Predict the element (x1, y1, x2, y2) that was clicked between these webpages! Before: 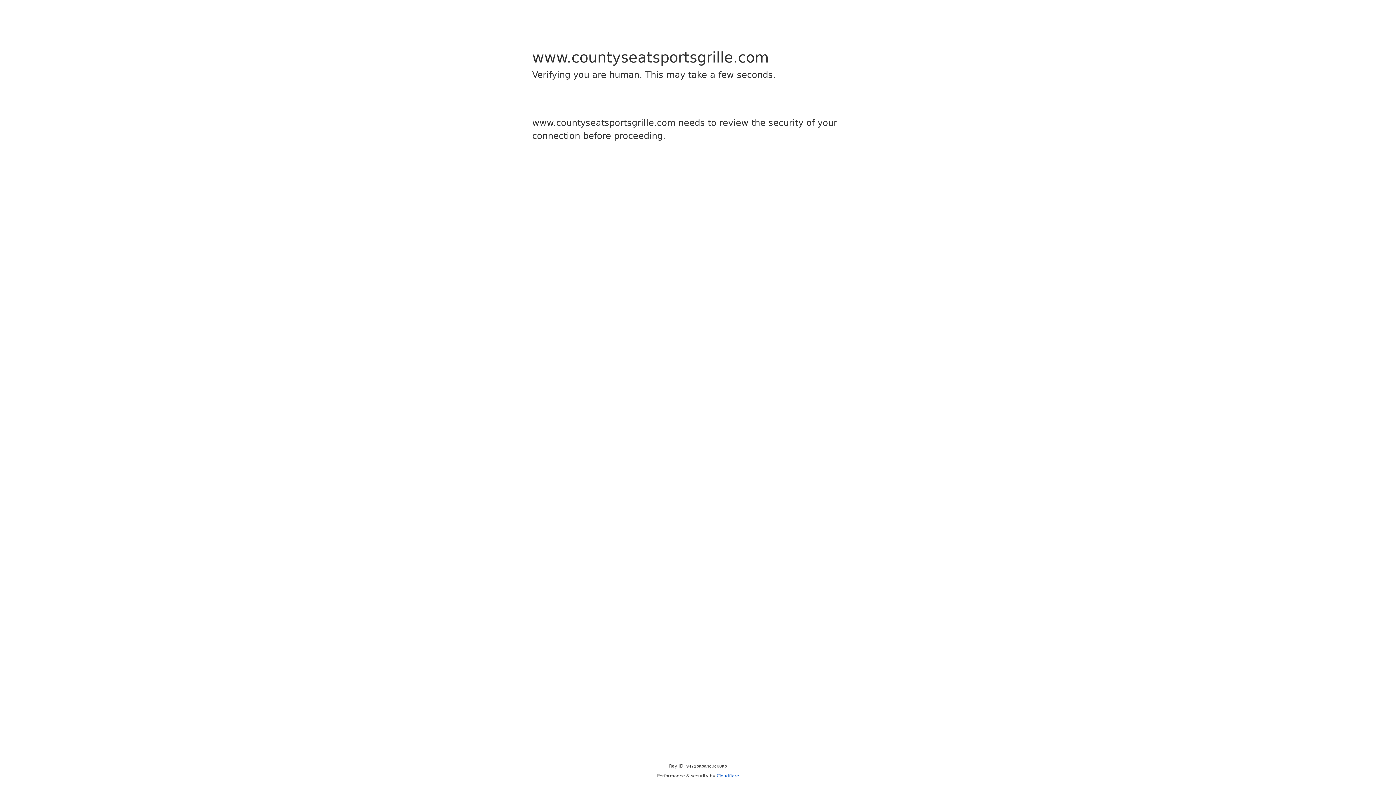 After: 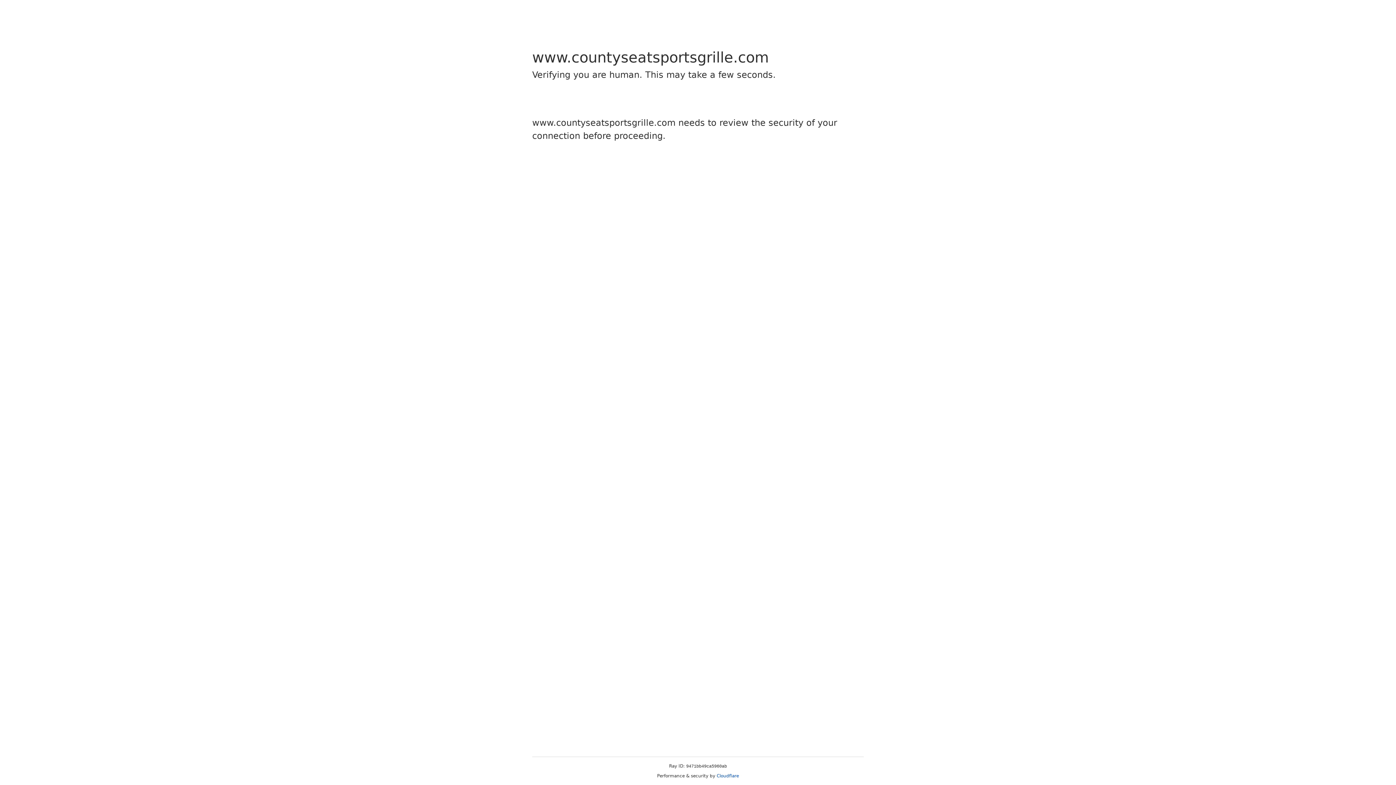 Action: bbox: (716, 773, 739, 778) label: Cloudflare